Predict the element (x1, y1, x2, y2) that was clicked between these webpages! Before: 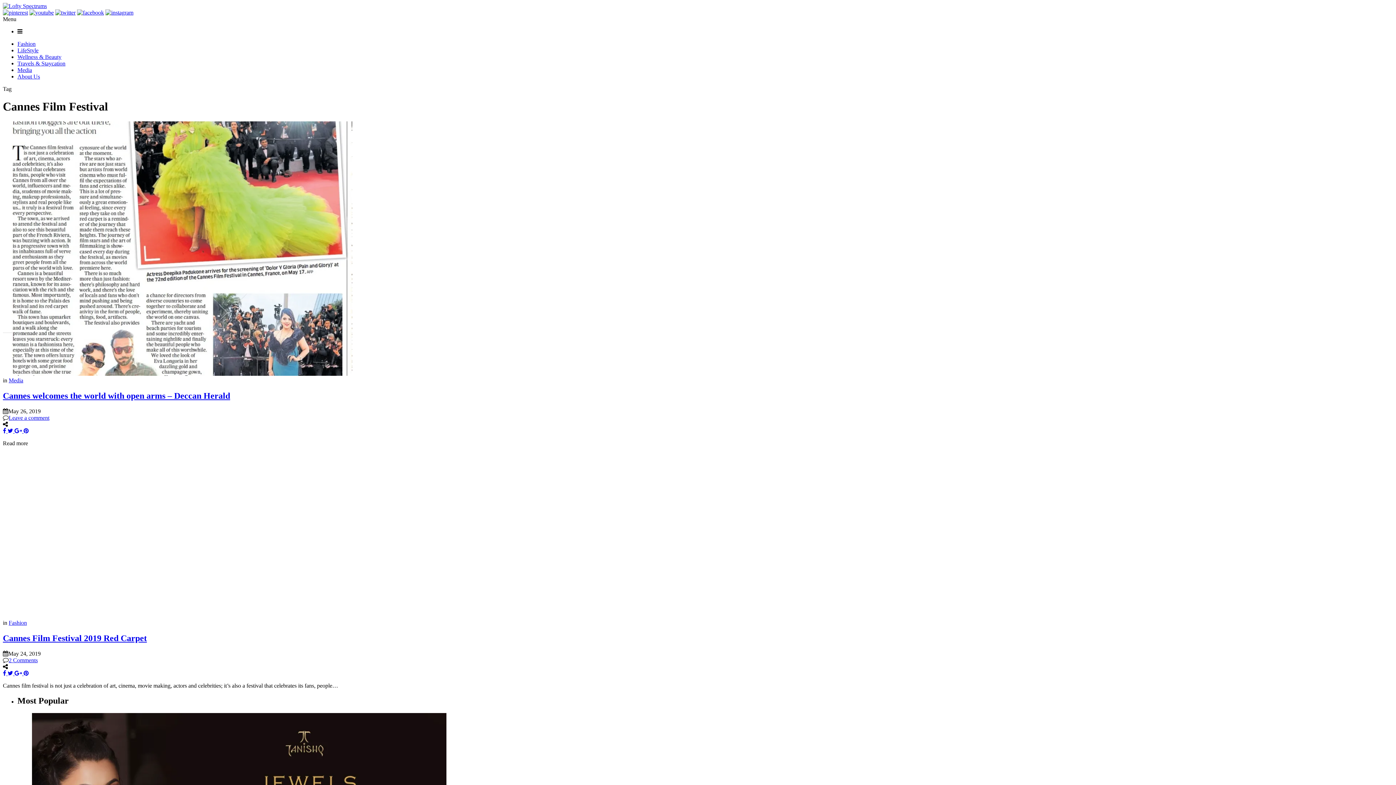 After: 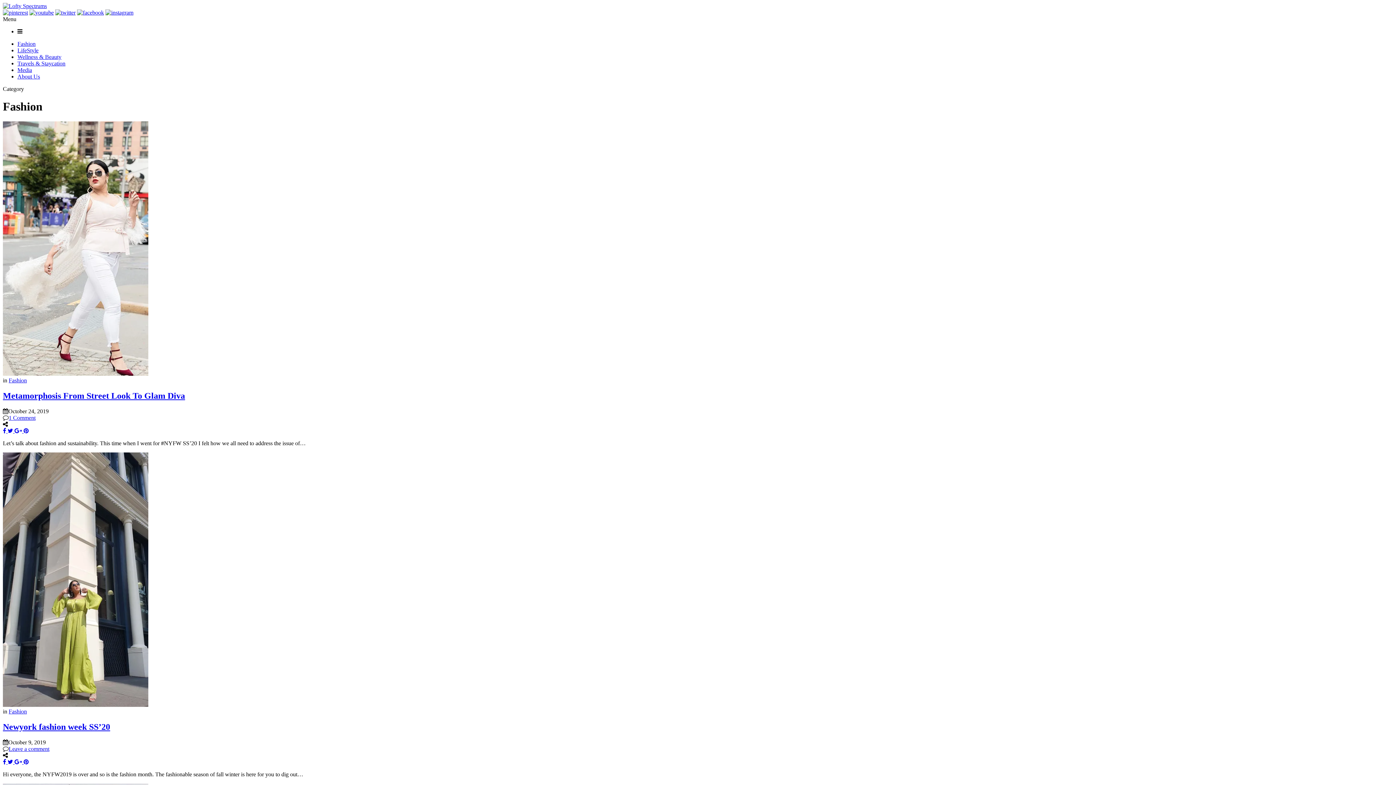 Action: bbox: (8, 619, 26, 626) label: Fashion